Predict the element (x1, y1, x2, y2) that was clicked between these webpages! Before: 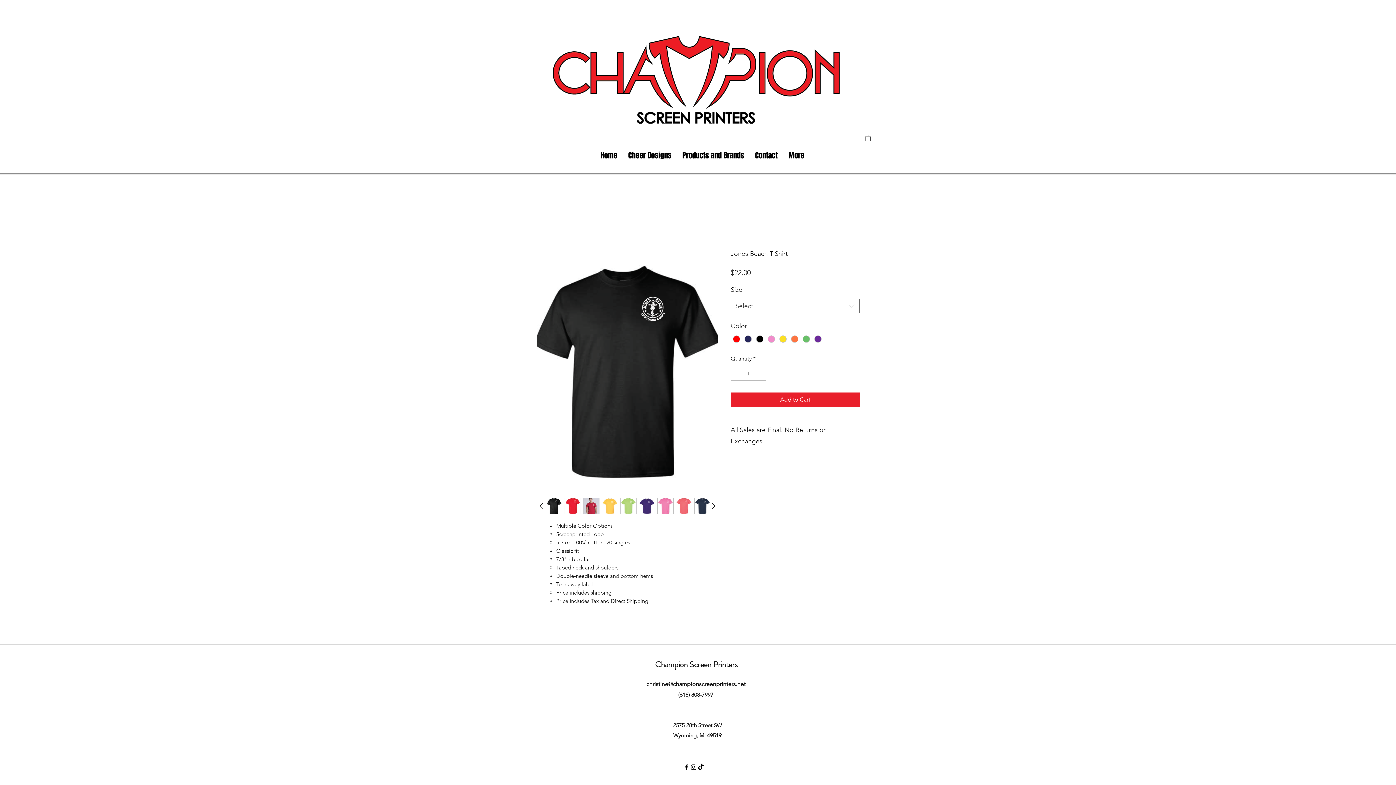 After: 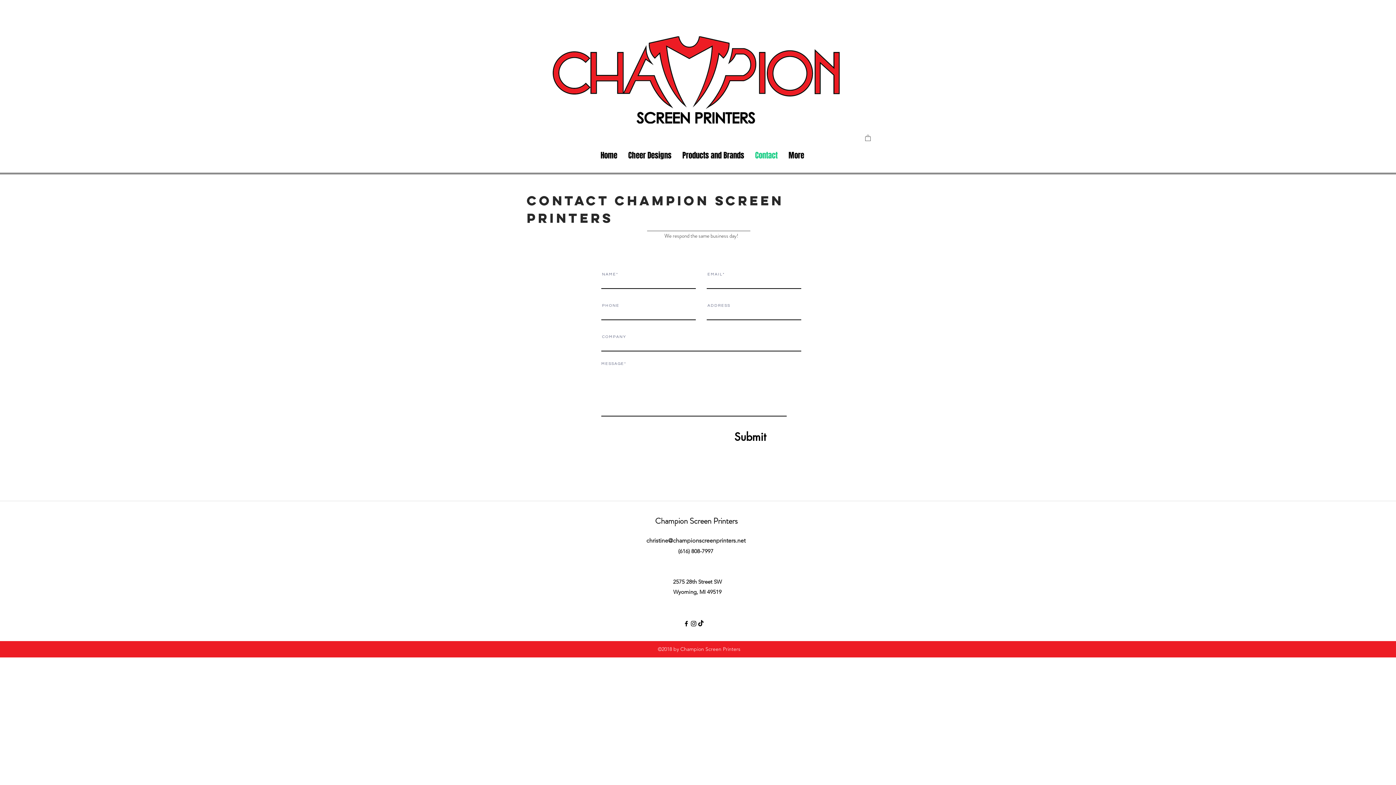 Action: bbox: (749, 136, 783, 174) label: Contact